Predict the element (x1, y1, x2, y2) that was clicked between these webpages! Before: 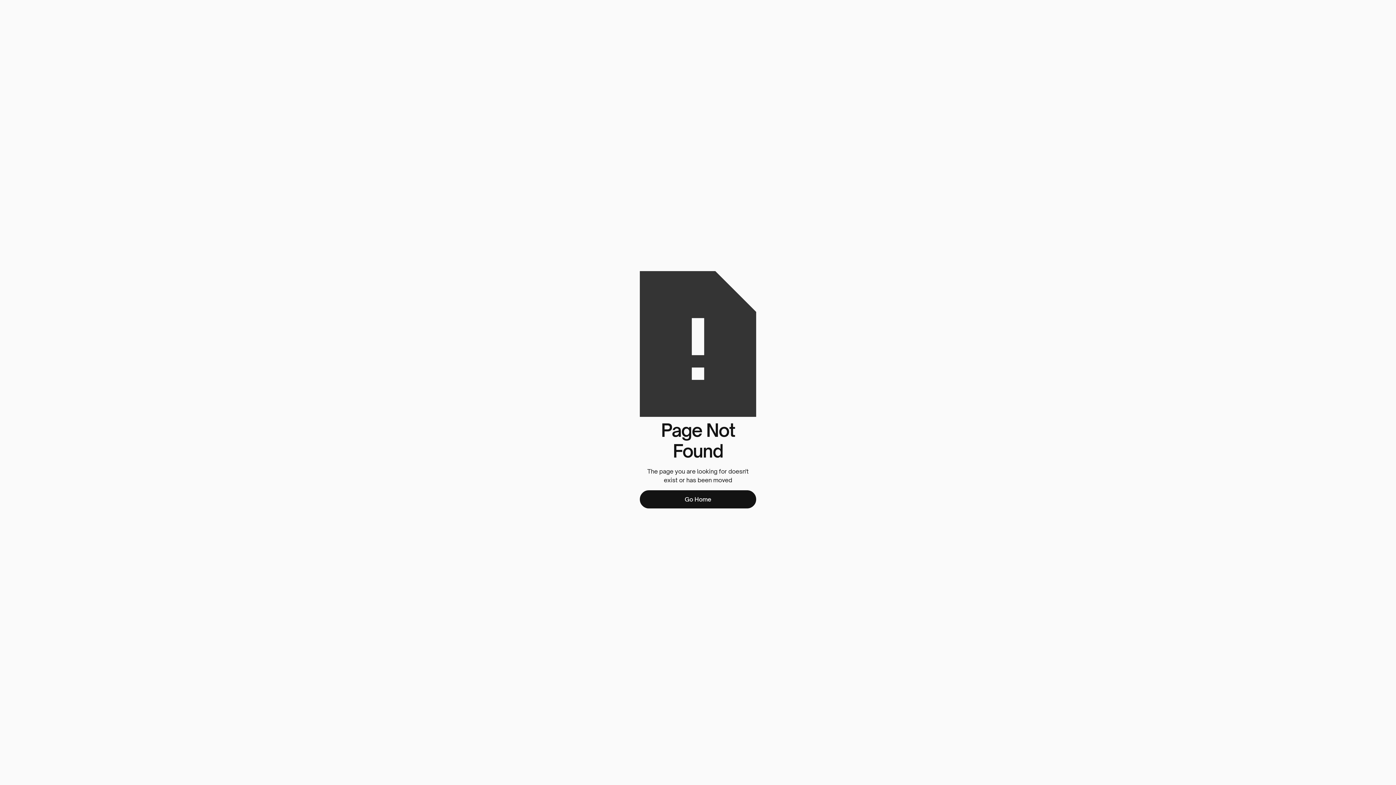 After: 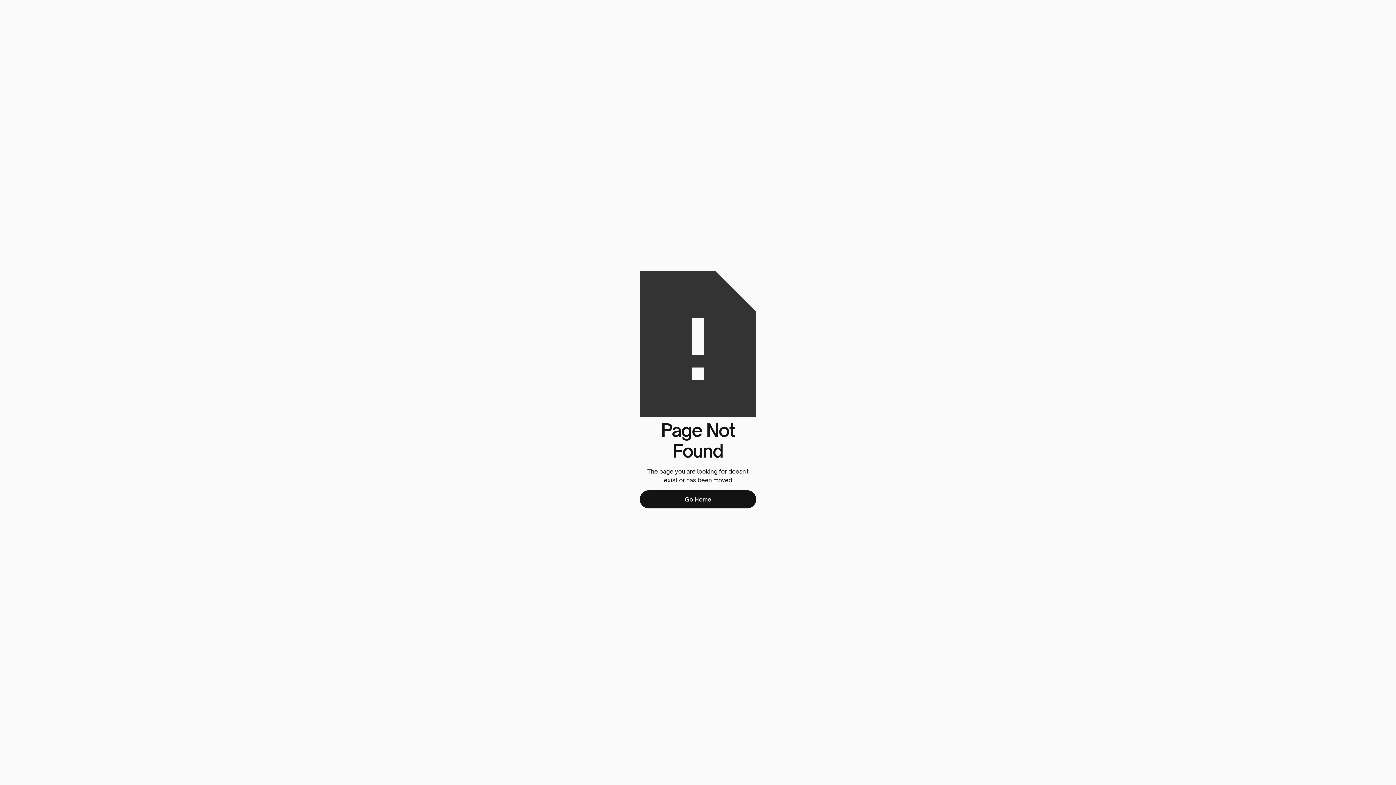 Action: label: Go Home bbox: (640, 490, 756, 508)